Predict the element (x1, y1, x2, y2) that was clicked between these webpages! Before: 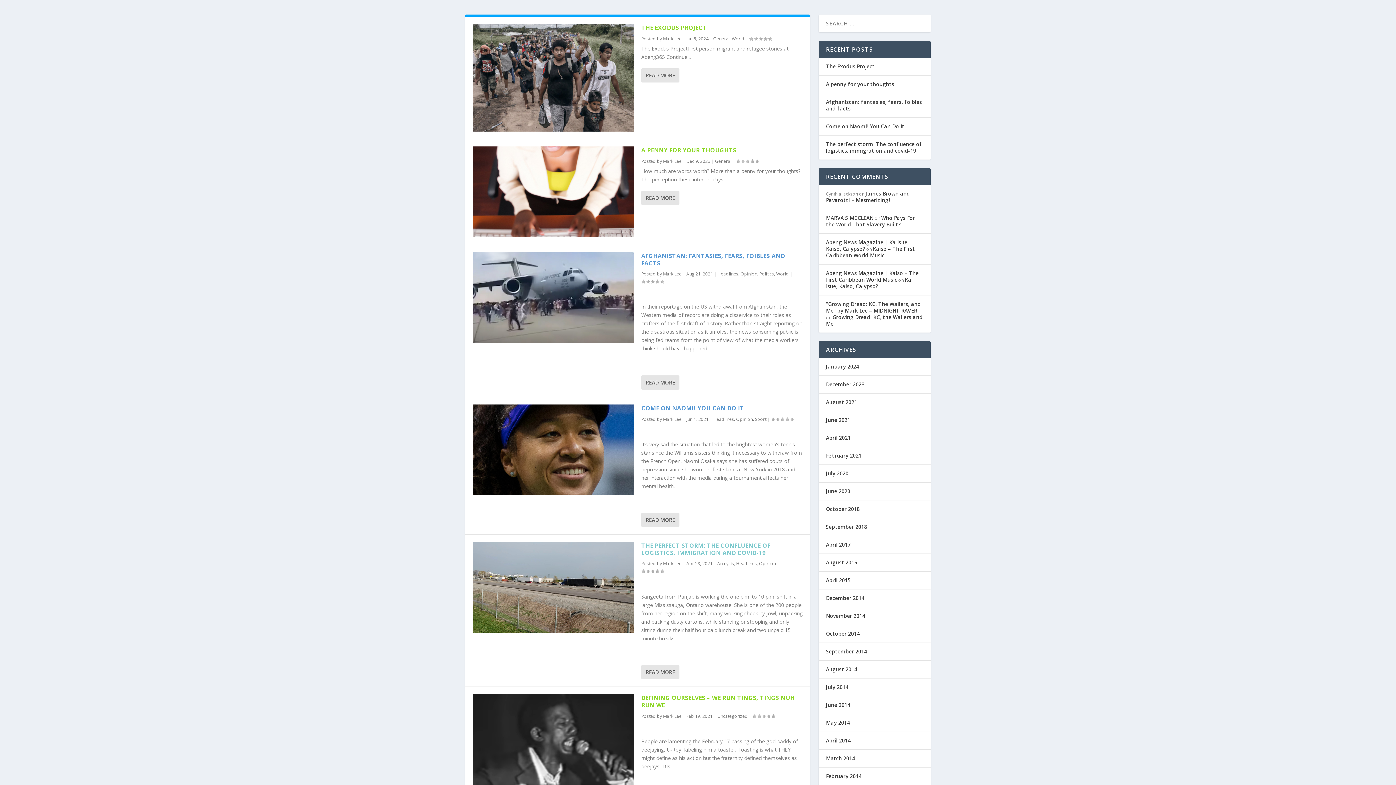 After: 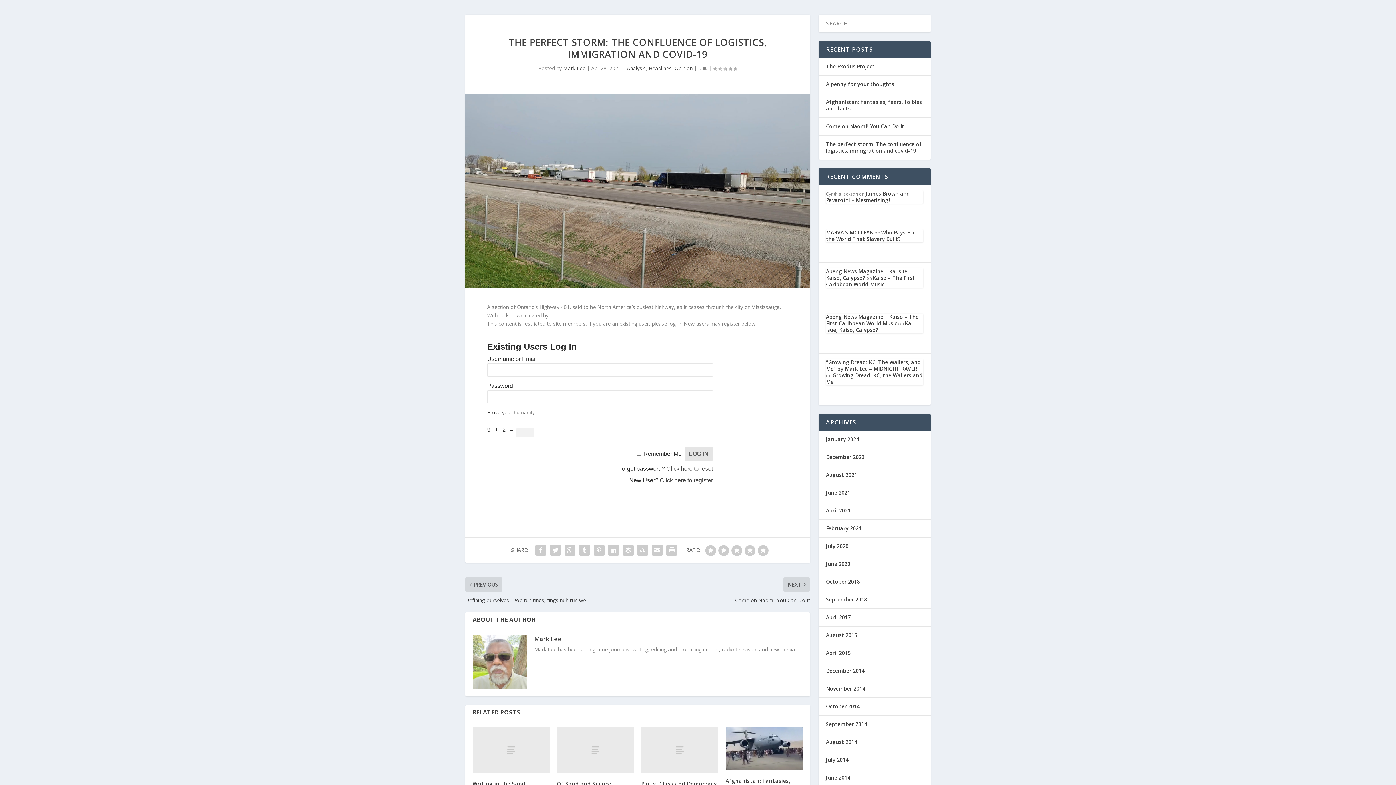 Action: label: The perfect storm: The confluence of logistics, immigration and covid-19 bbox: (826, 140, 922, 154)